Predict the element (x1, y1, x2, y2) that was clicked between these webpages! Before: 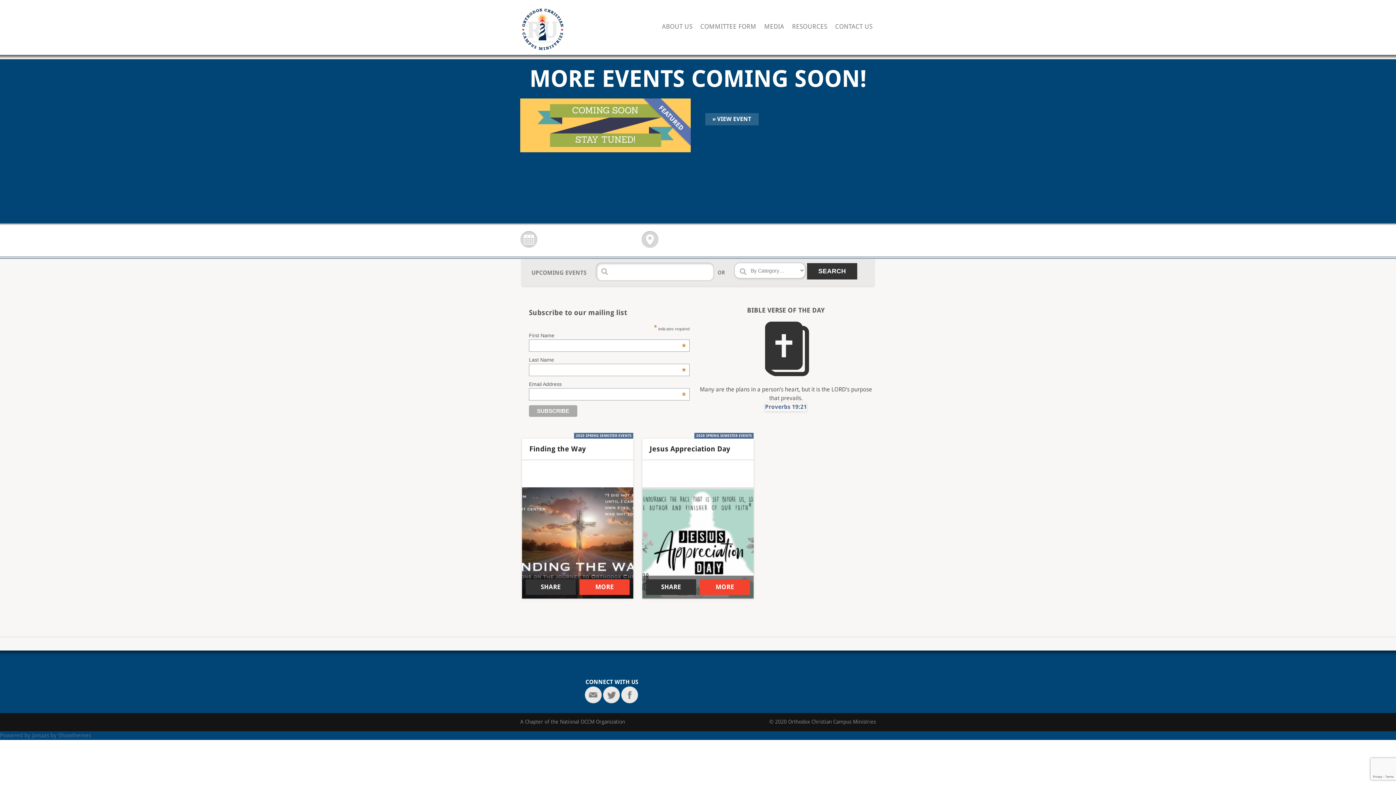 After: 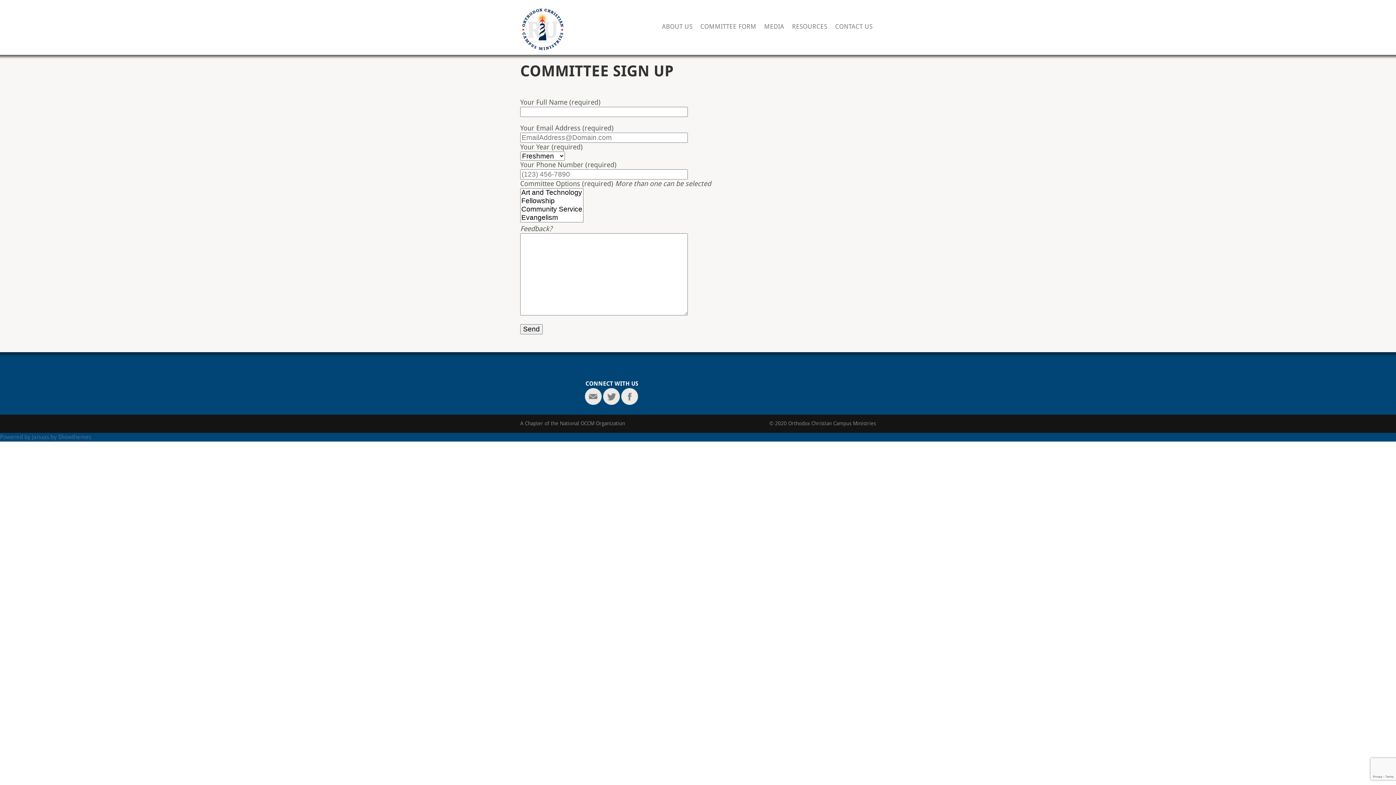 Action: bbox: (697, 23, 759, 39) label: COMMITTEE FORM